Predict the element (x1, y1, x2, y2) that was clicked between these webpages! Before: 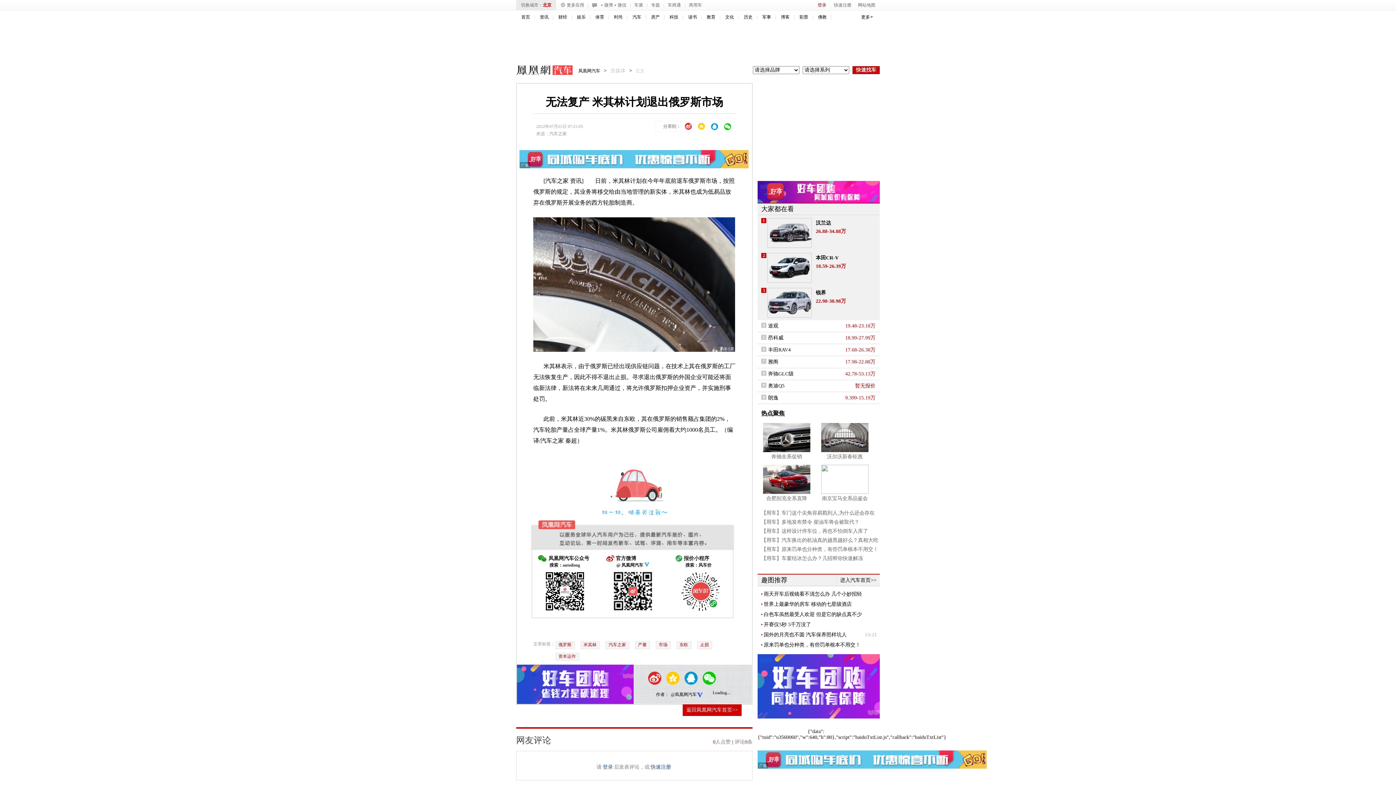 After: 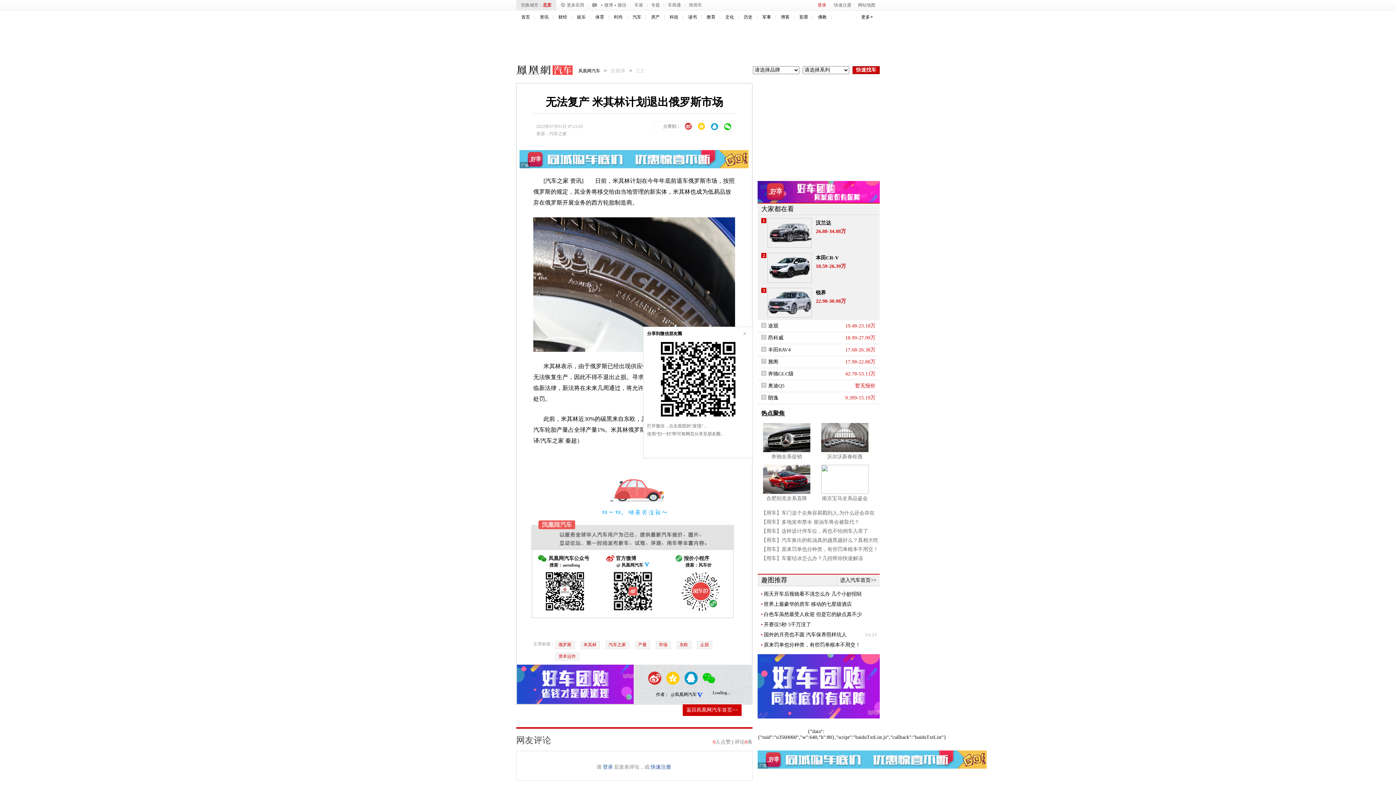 Action: bbox: (702, 672, 716, 685)